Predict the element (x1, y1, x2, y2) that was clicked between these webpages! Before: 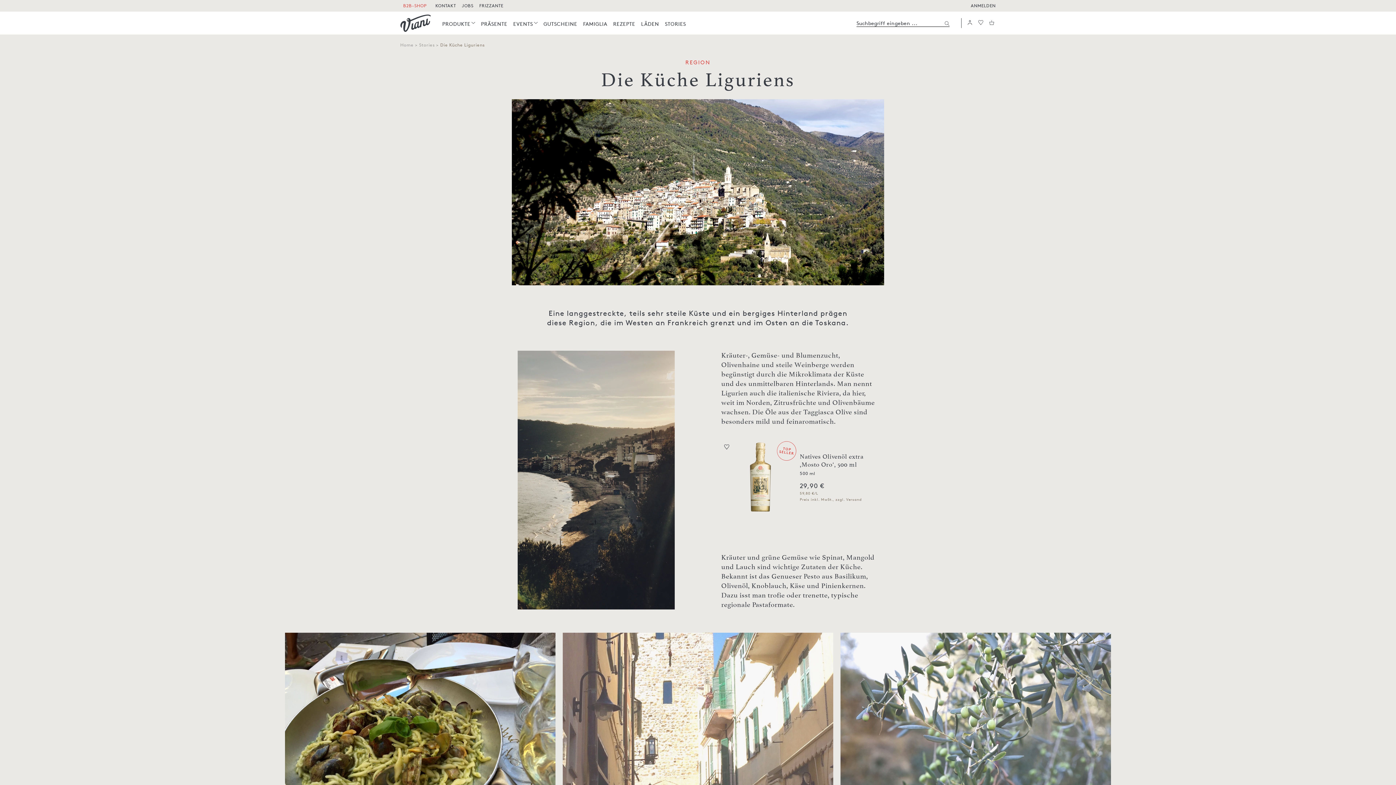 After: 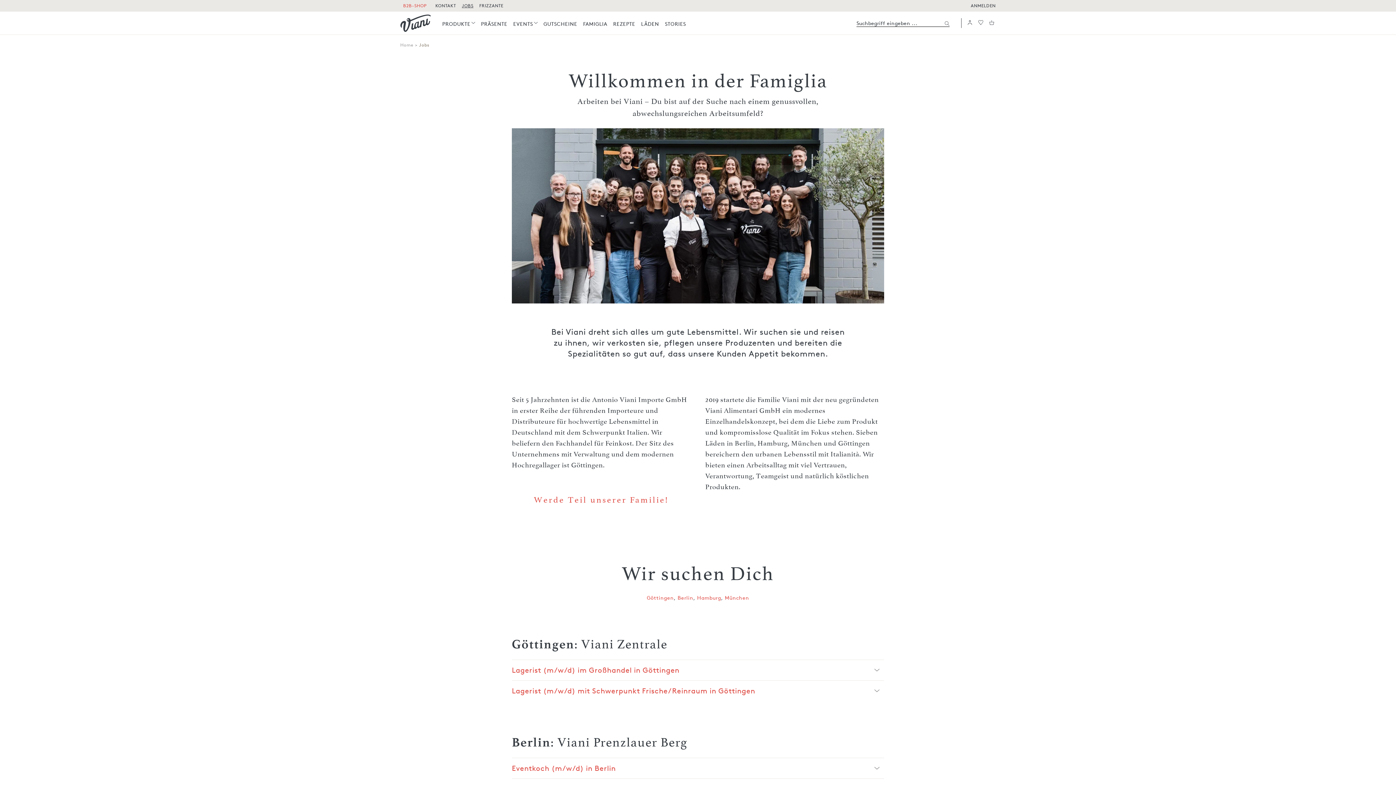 Action: bbox: (462, 2, 473, 8) label: Jobs